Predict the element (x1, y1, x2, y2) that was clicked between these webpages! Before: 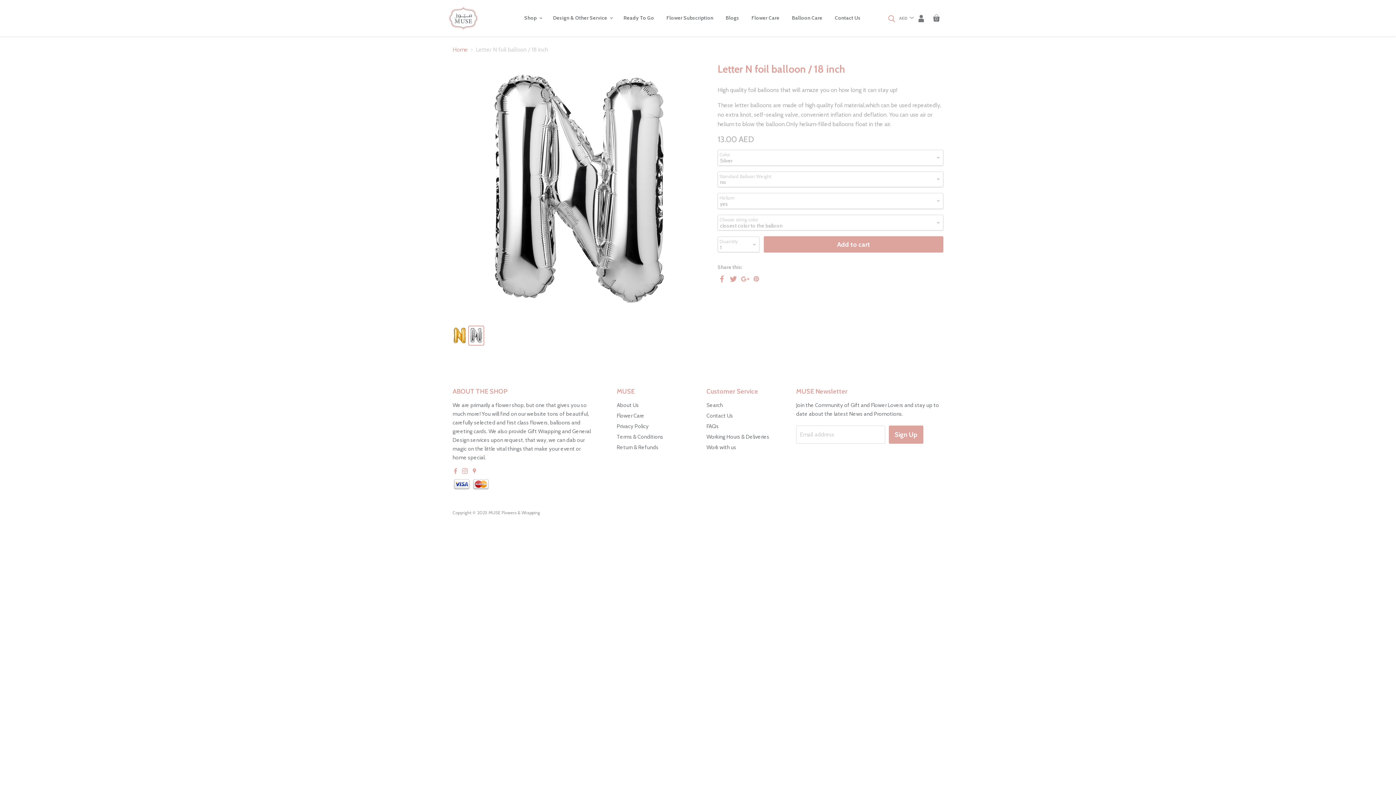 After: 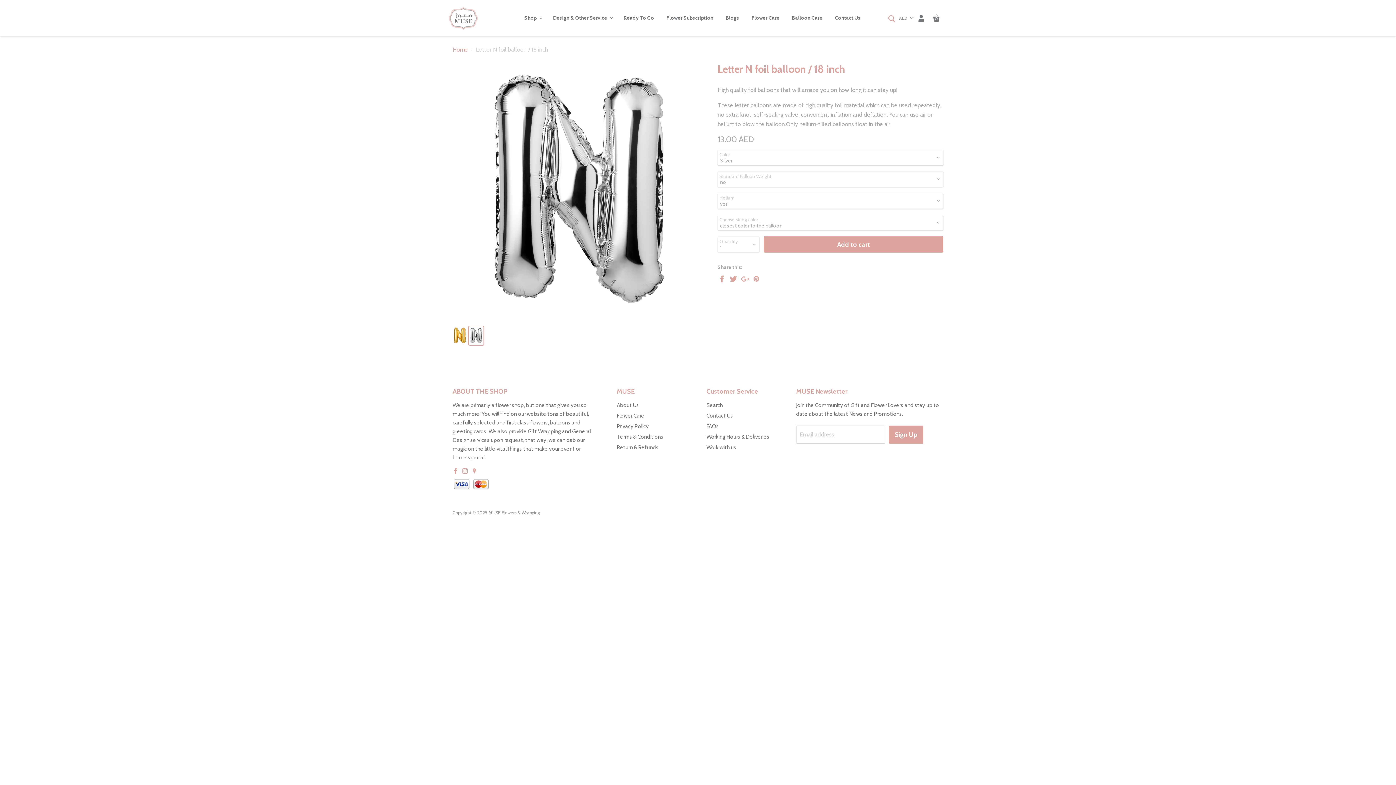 Action: bbox: (741, 274, 749, 283) label: Share on Google+